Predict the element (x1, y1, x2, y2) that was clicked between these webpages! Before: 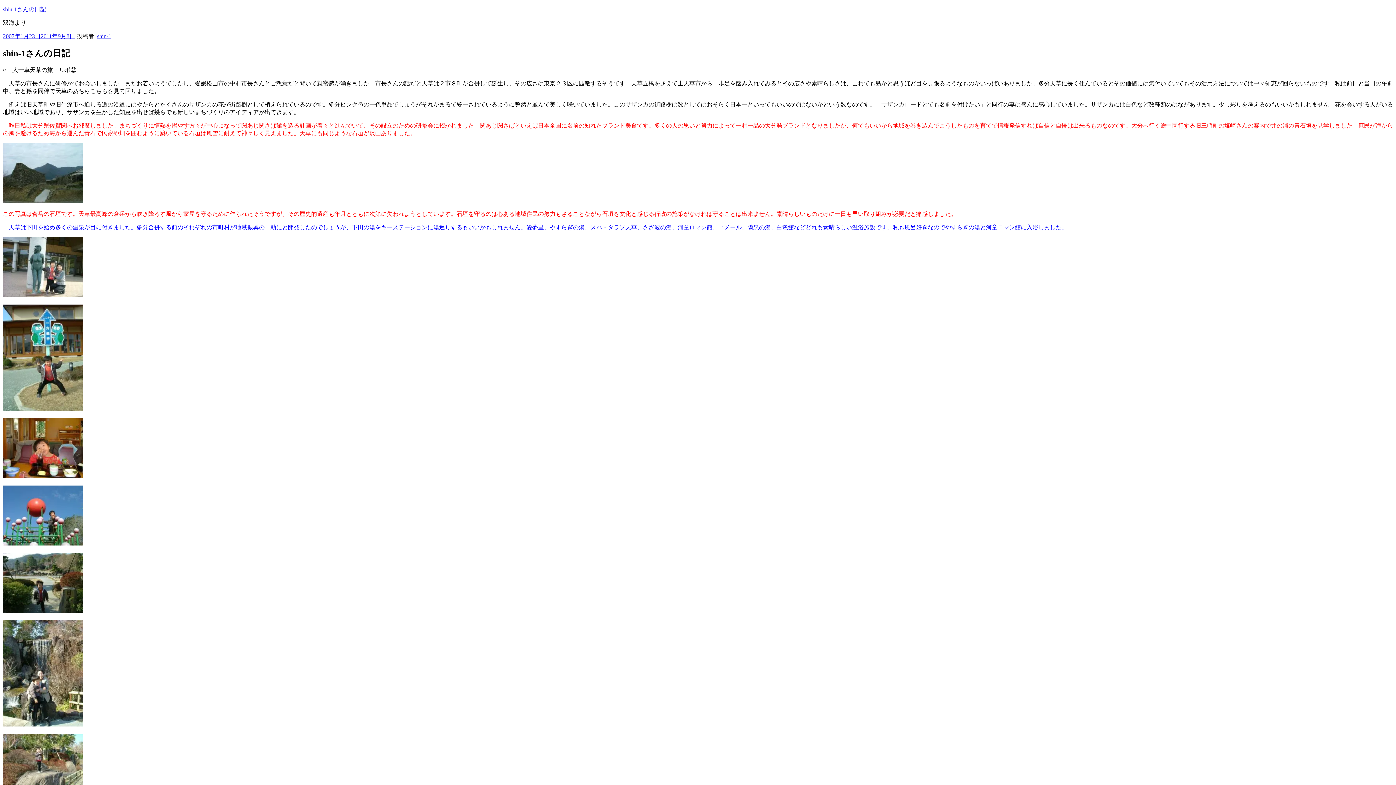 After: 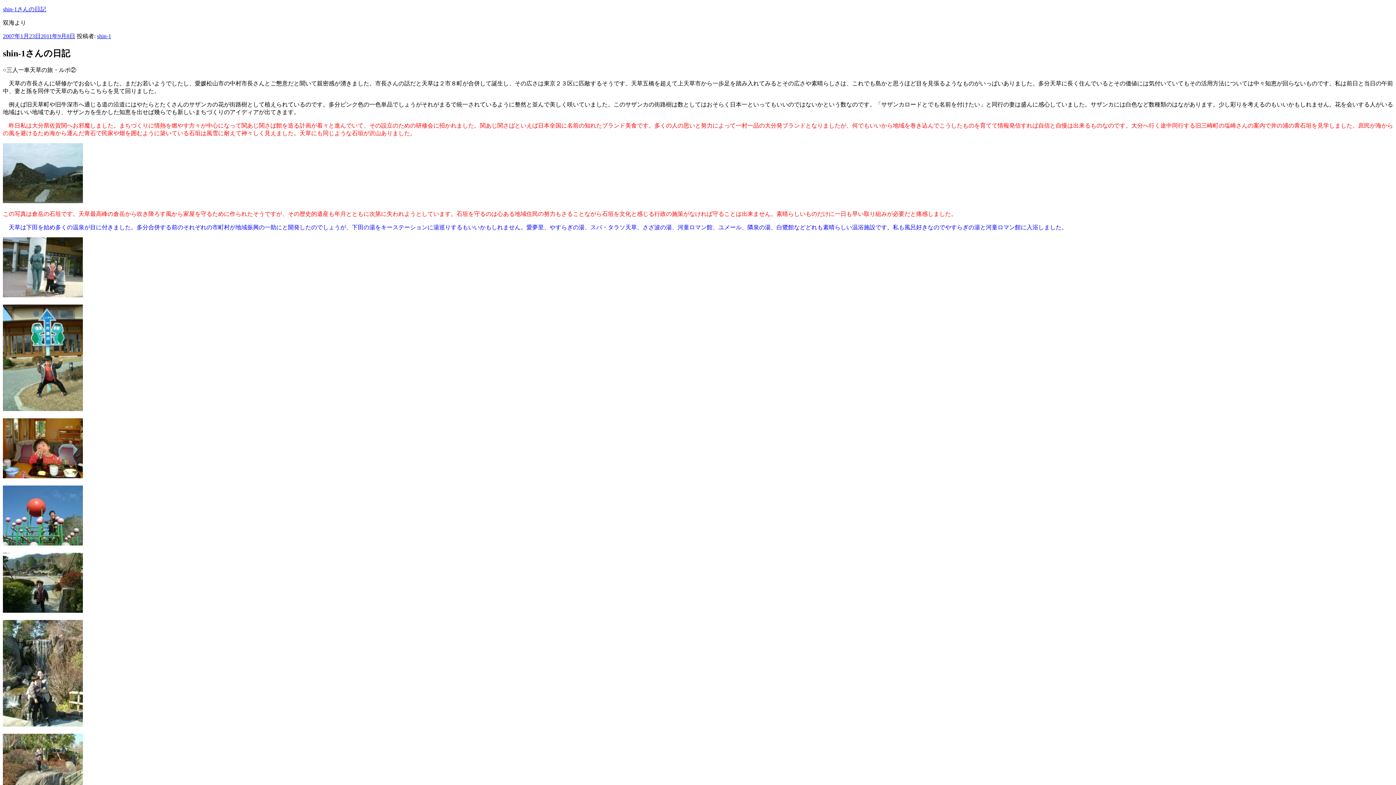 Action: bbox: (2, 406, 82, 412)